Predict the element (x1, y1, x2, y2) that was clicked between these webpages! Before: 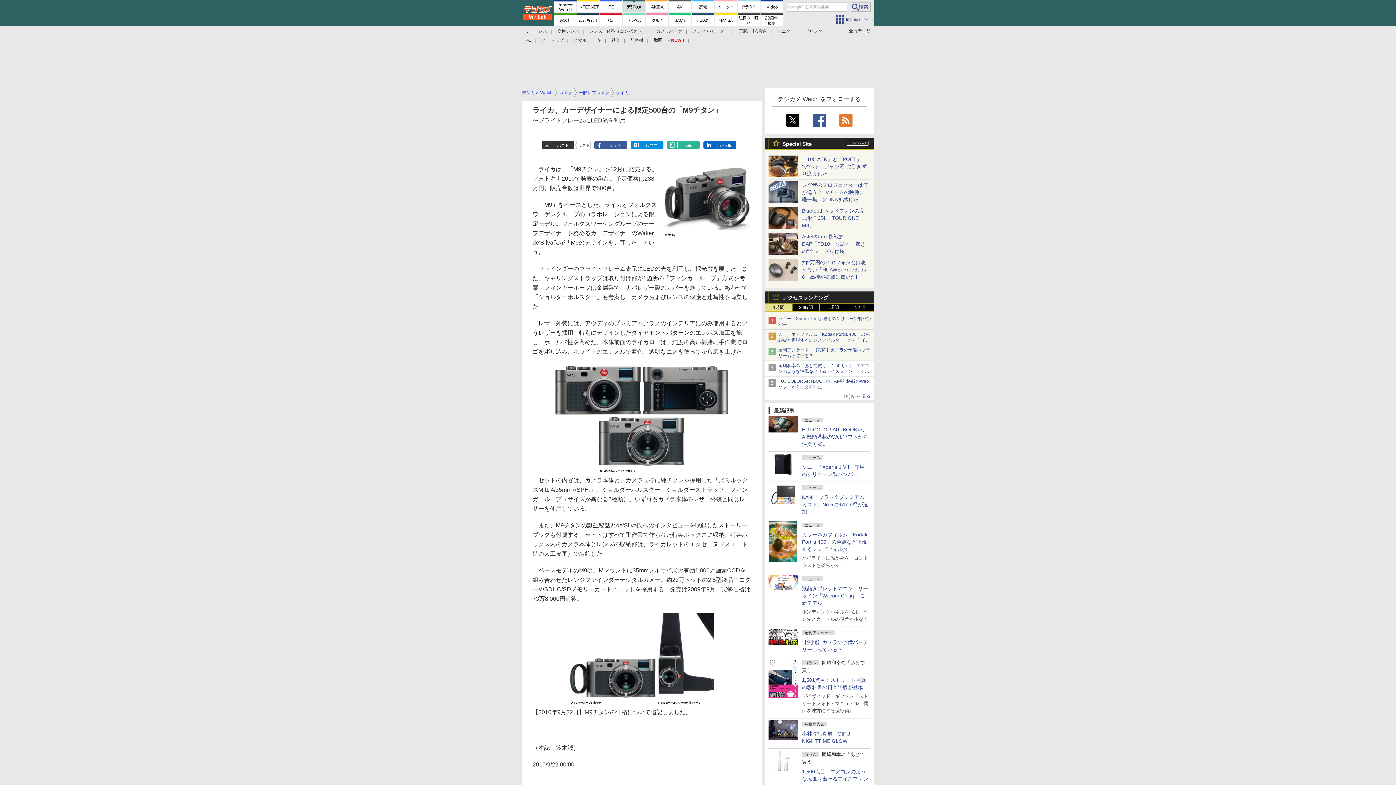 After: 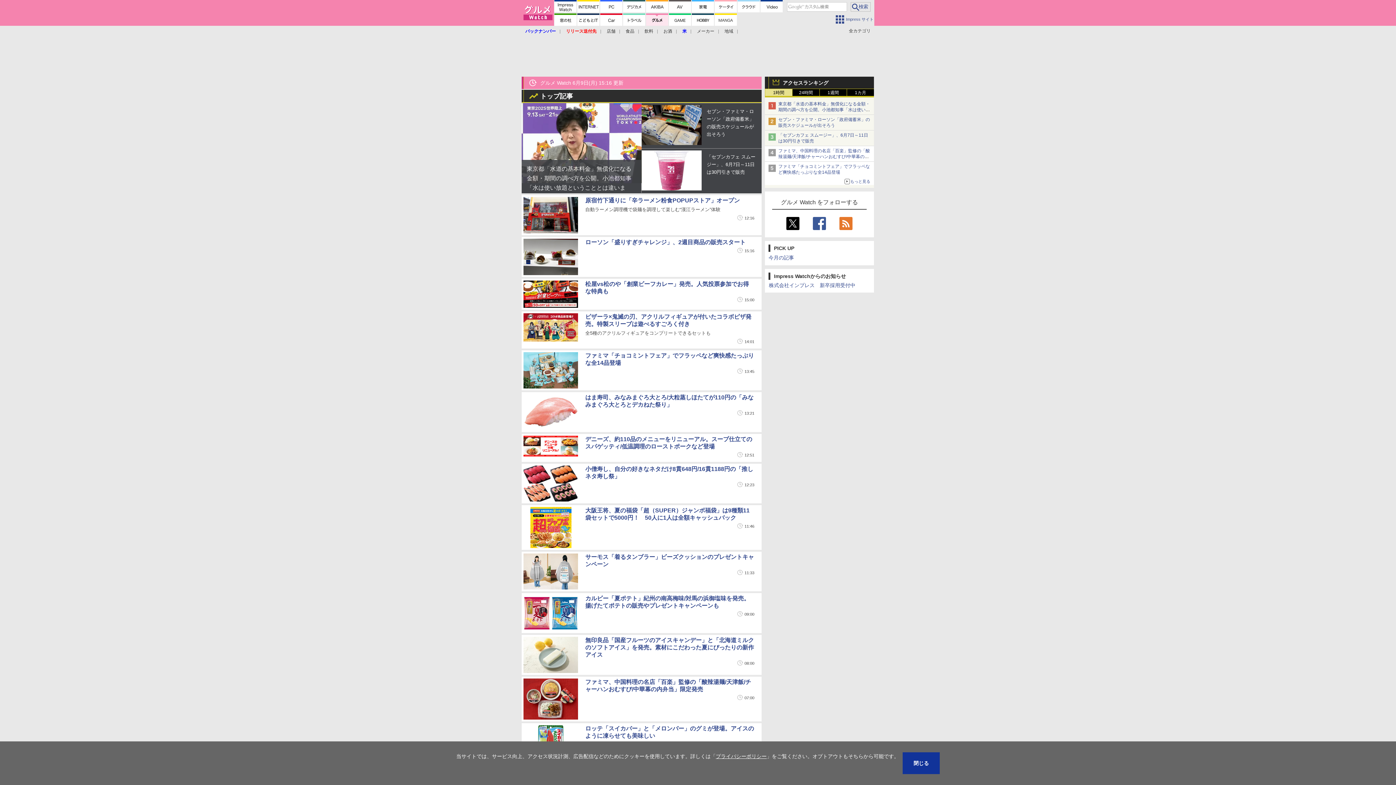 Action: bbox: (646, 13, 668, 25)